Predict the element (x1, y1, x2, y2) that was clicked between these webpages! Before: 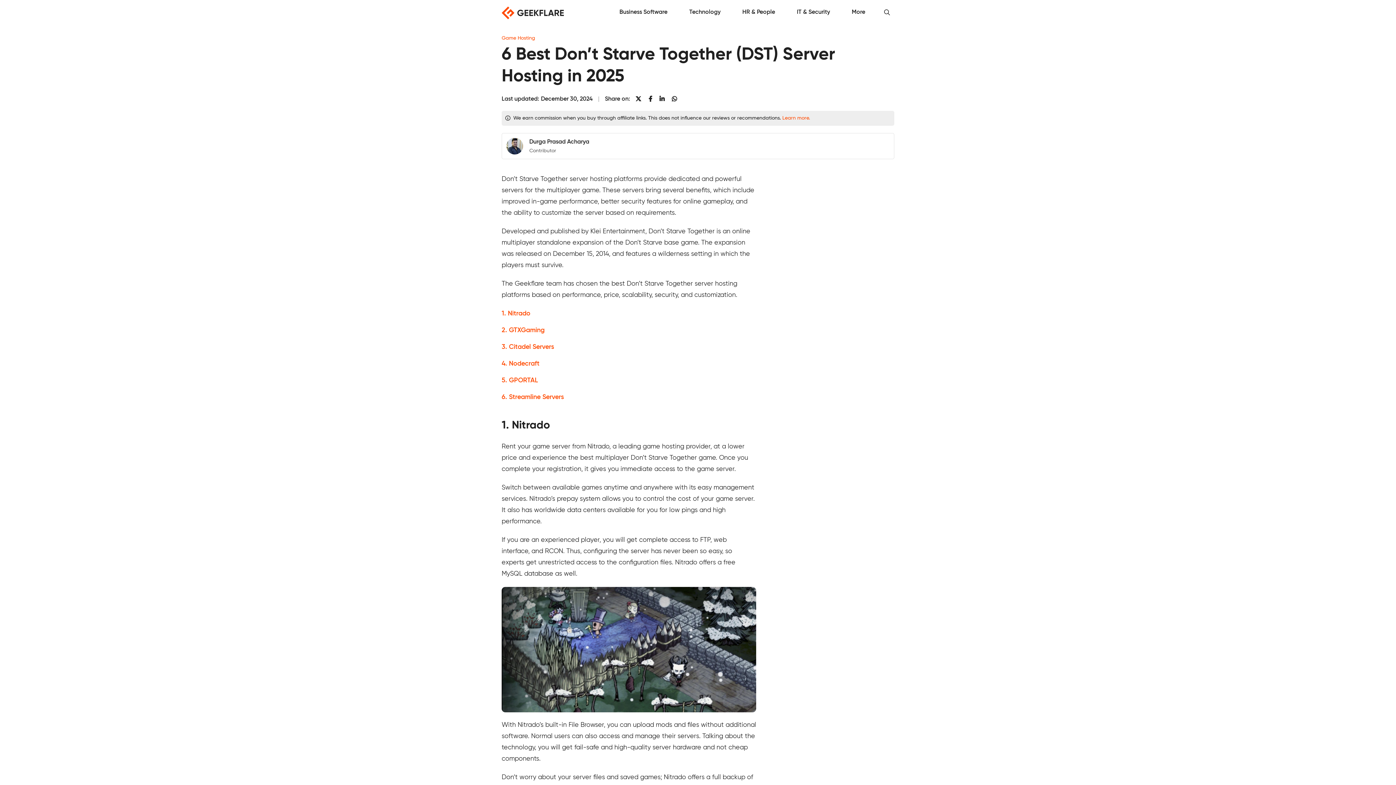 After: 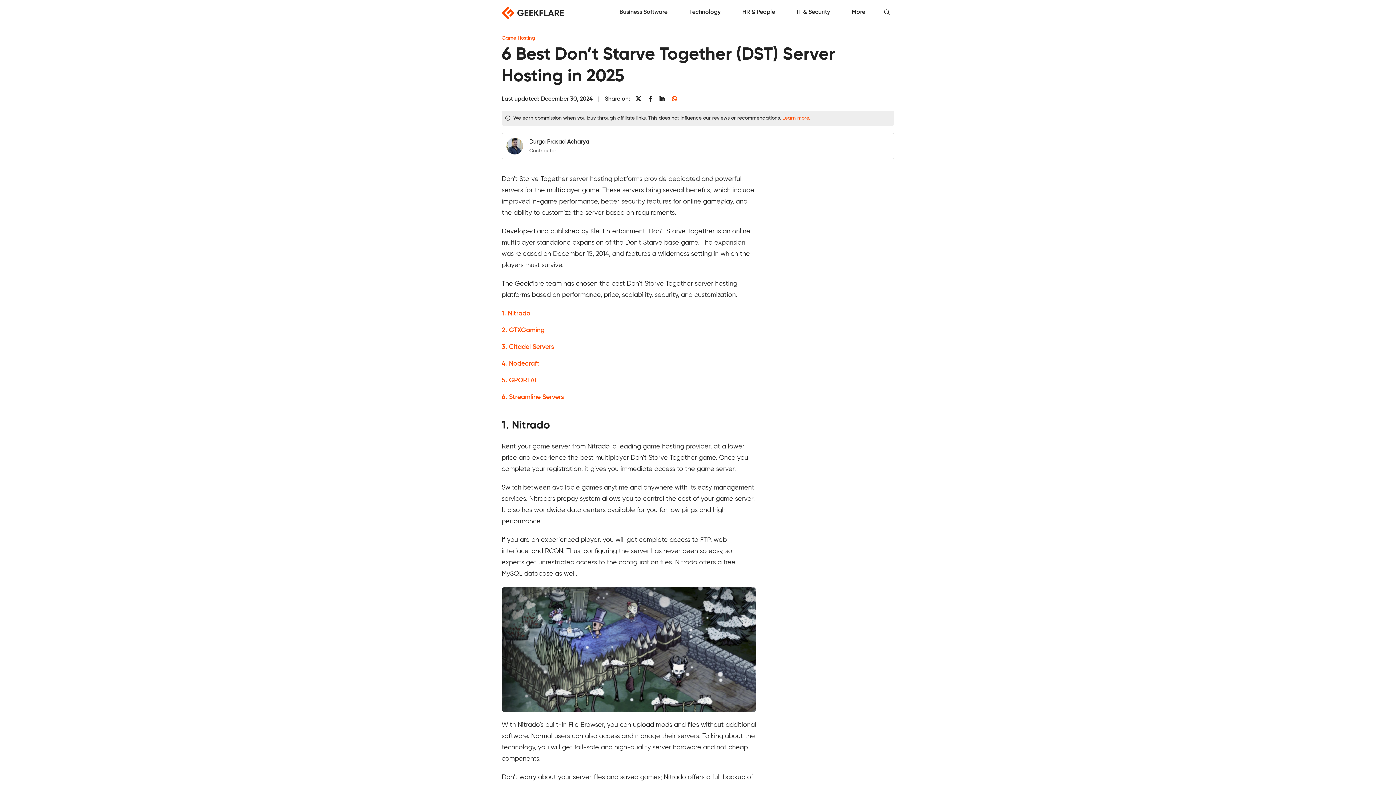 Action: bbox: (668, 95, 680, 103)